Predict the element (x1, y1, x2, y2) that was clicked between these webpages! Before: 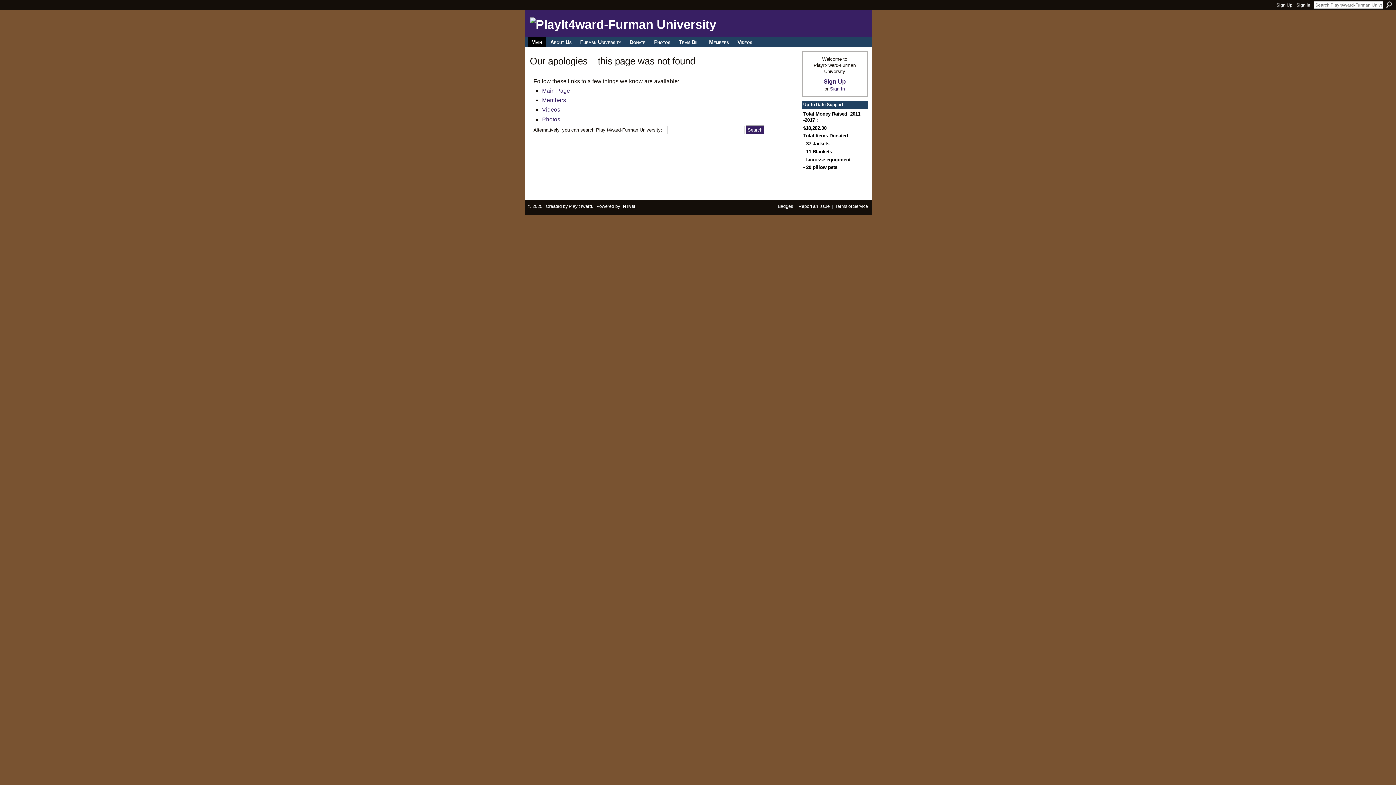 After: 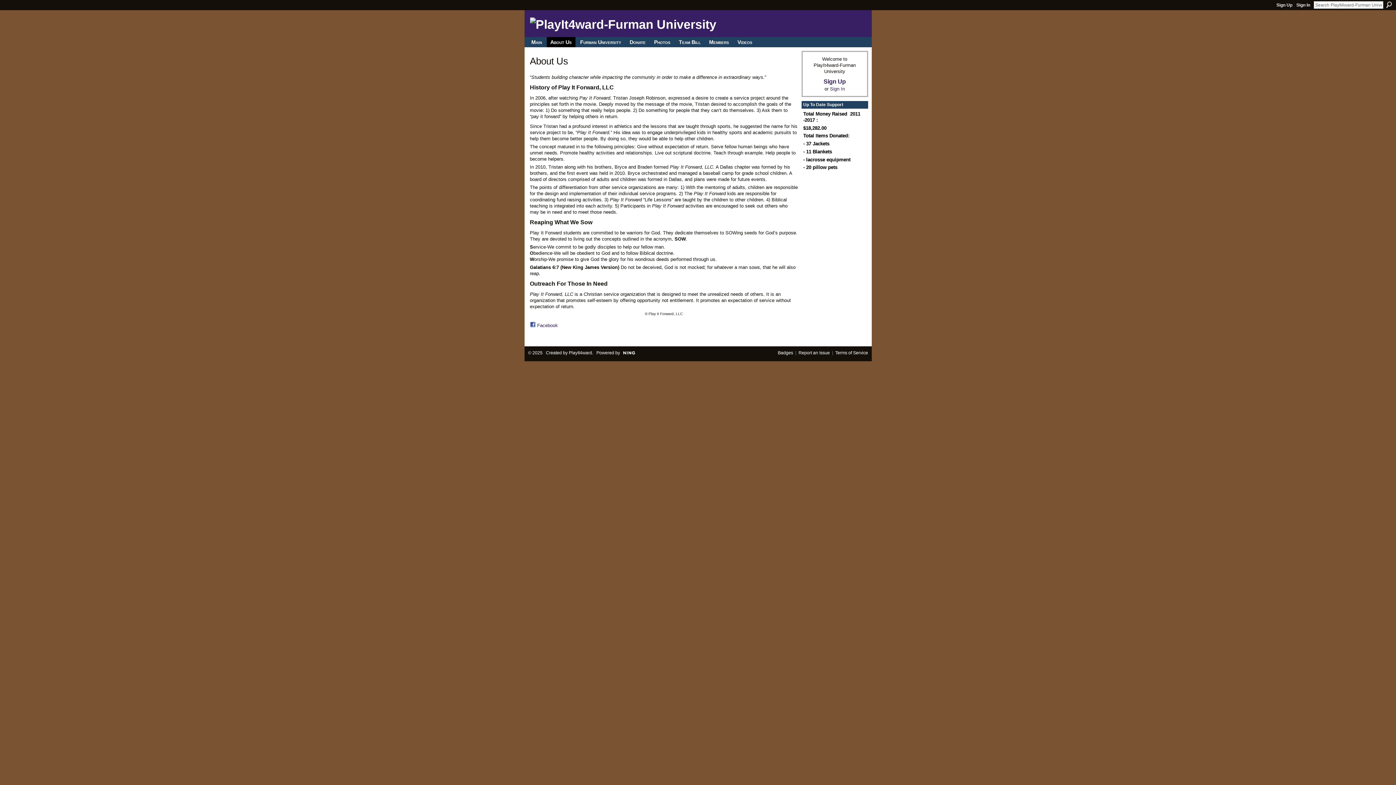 Action: label: About Us bbox: (546, 37, 575, 47)